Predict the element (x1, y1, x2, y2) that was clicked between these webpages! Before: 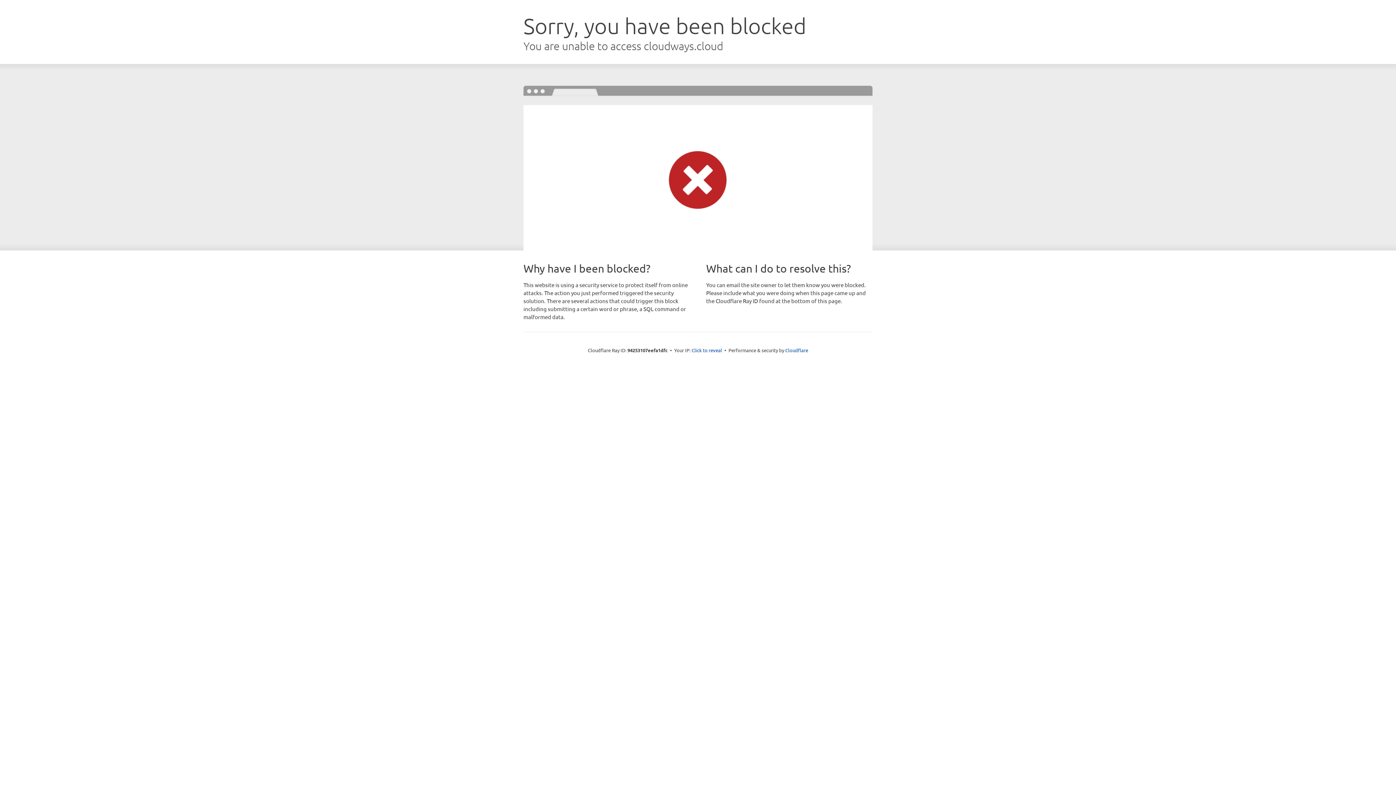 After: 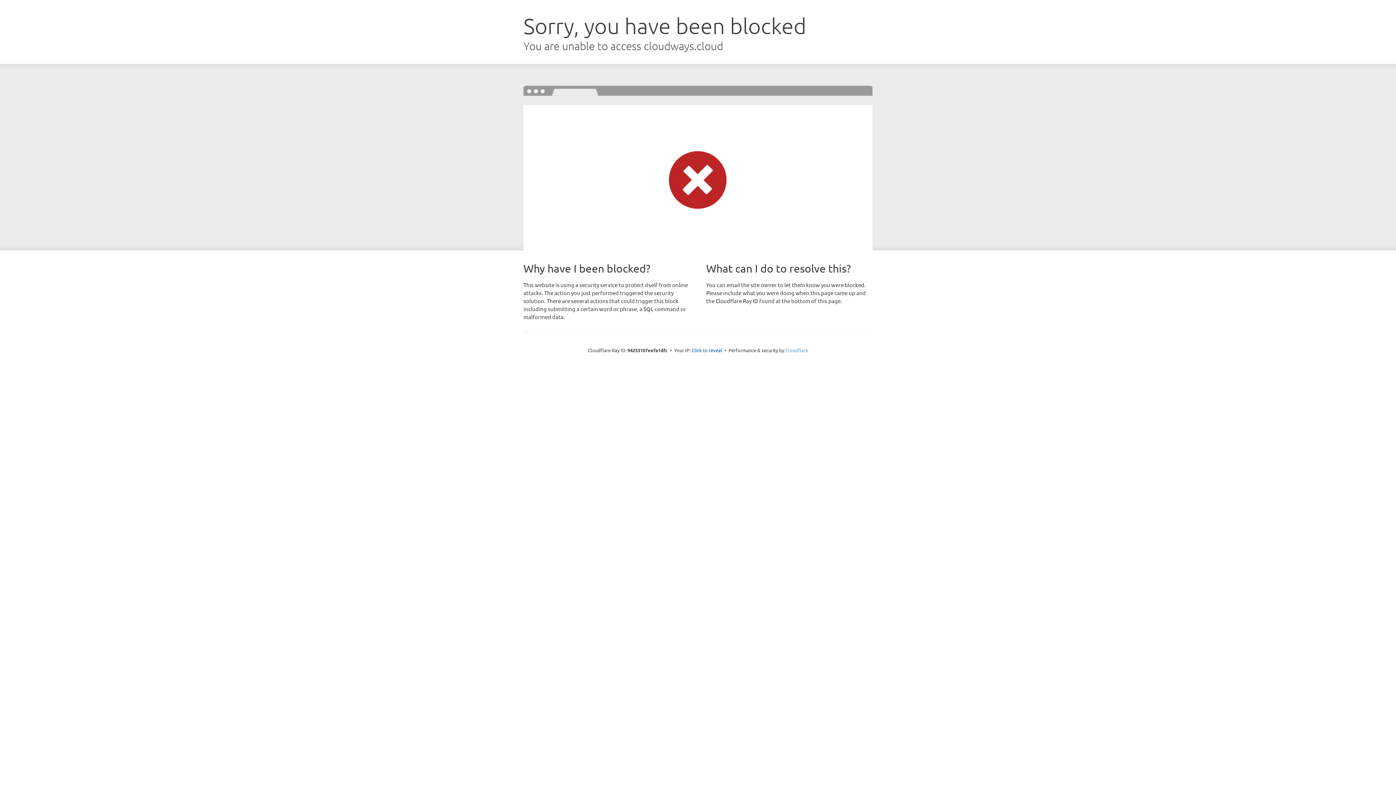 Action: bbox: (785, 347, 808, 353) label: Cloudflare